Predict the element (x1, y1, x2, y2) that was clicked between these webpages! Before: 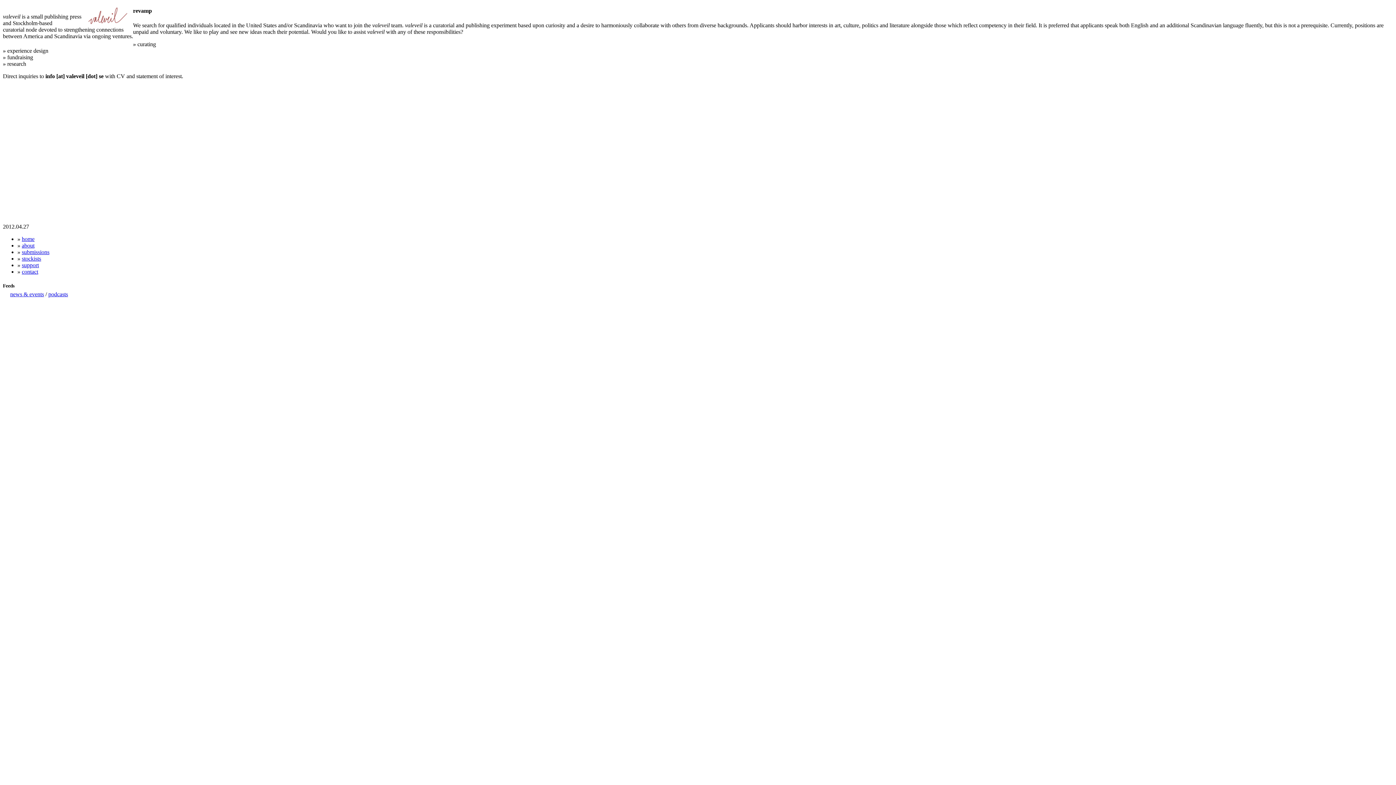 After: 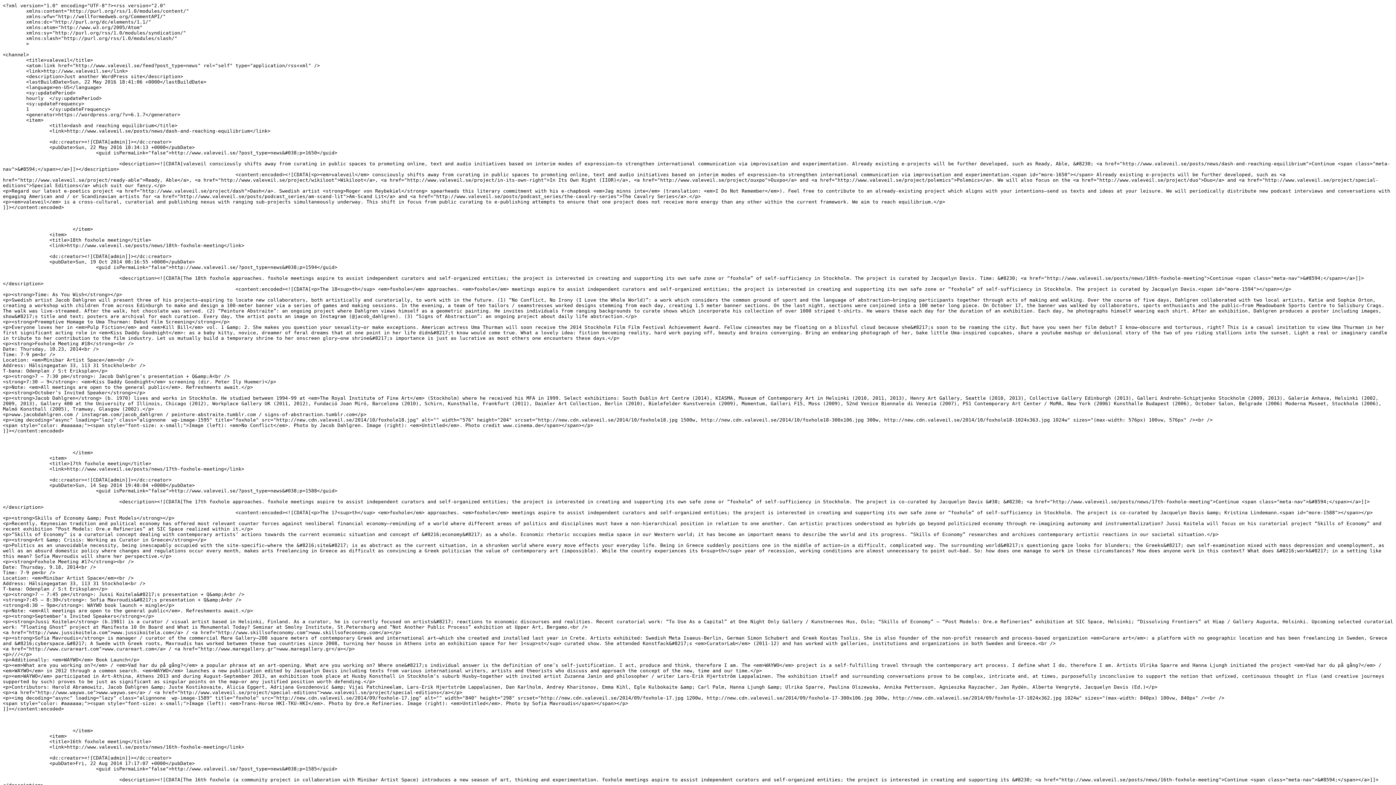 Action: label: news & events bbox: (2, 291, 44, 297)